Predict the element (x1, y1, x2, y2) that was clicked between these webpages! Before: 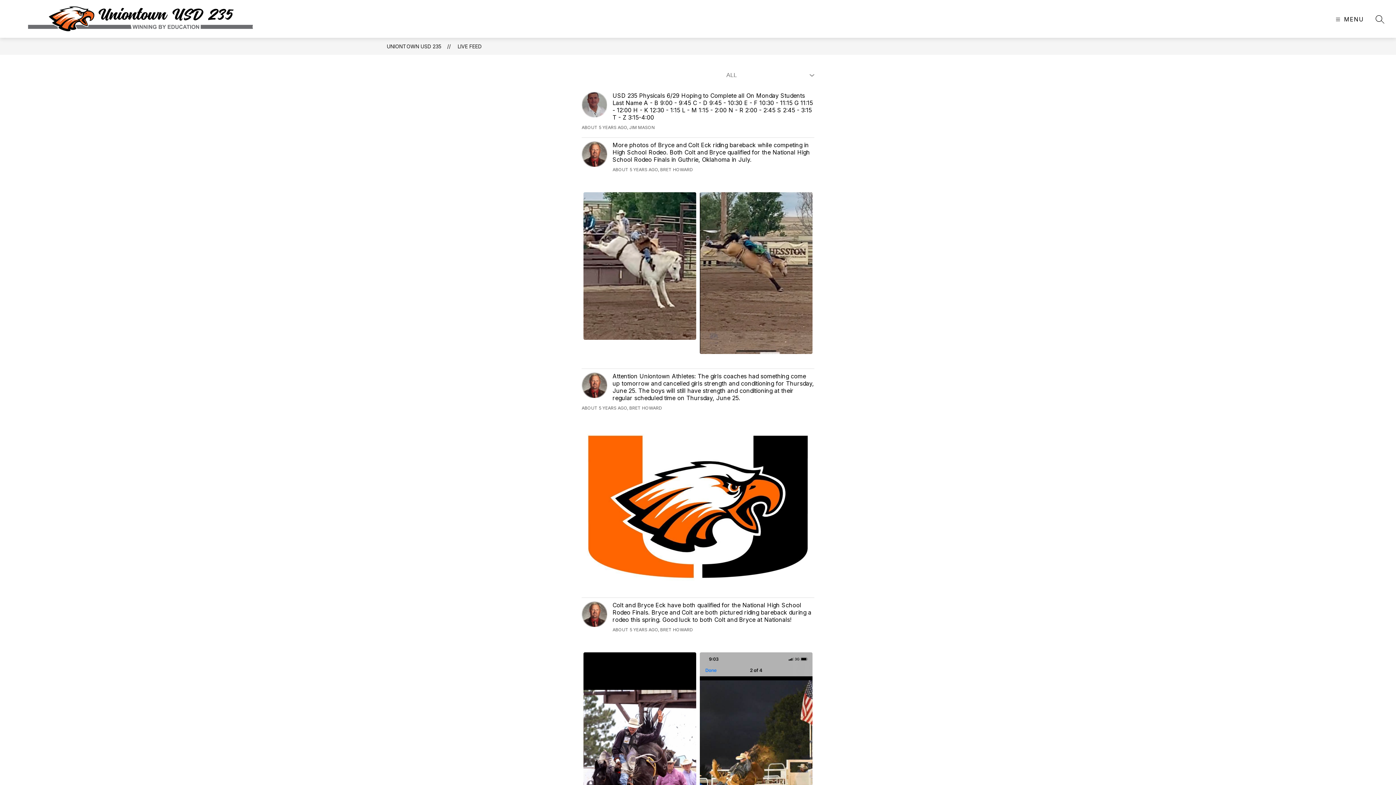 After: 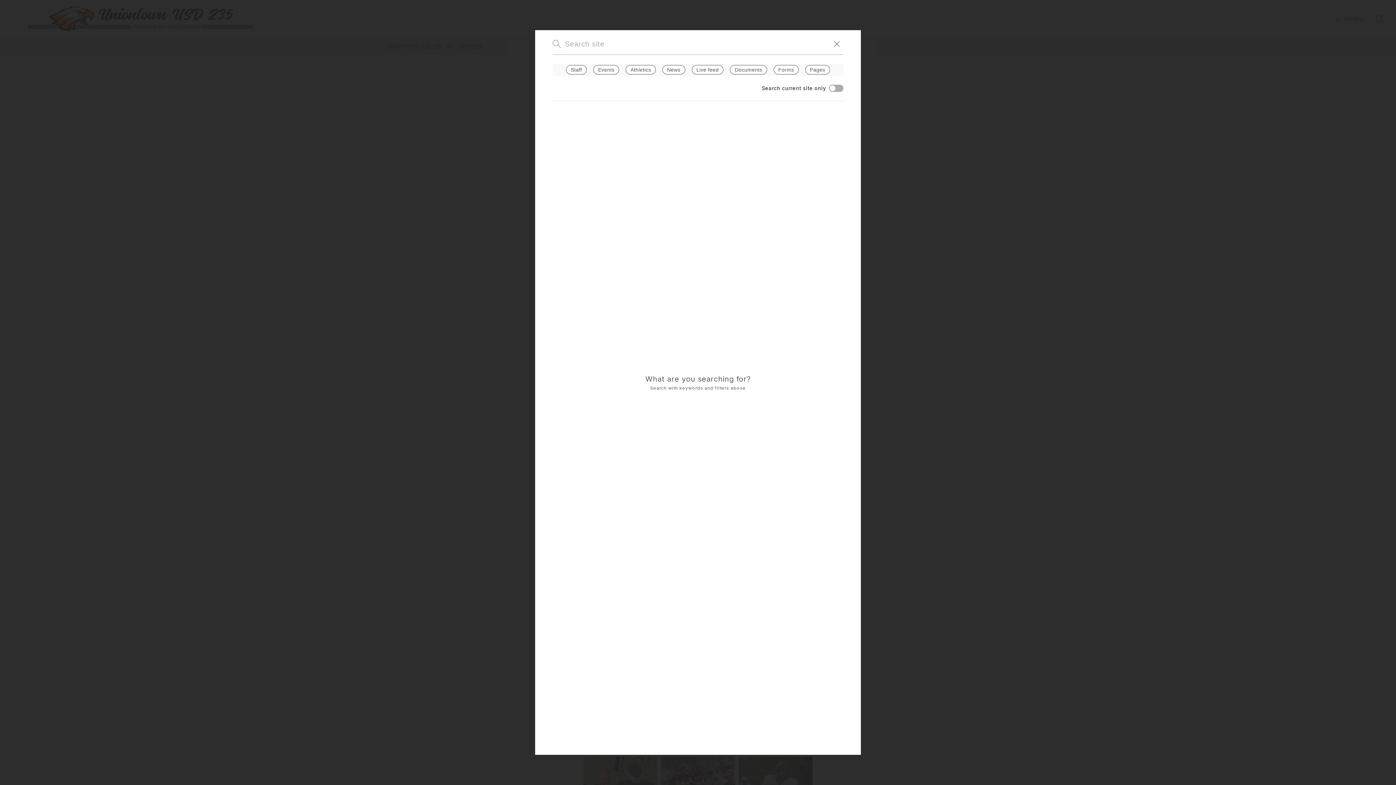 Action: label: SEARCH SITE bbox: (1376, 14, 1384, 23)